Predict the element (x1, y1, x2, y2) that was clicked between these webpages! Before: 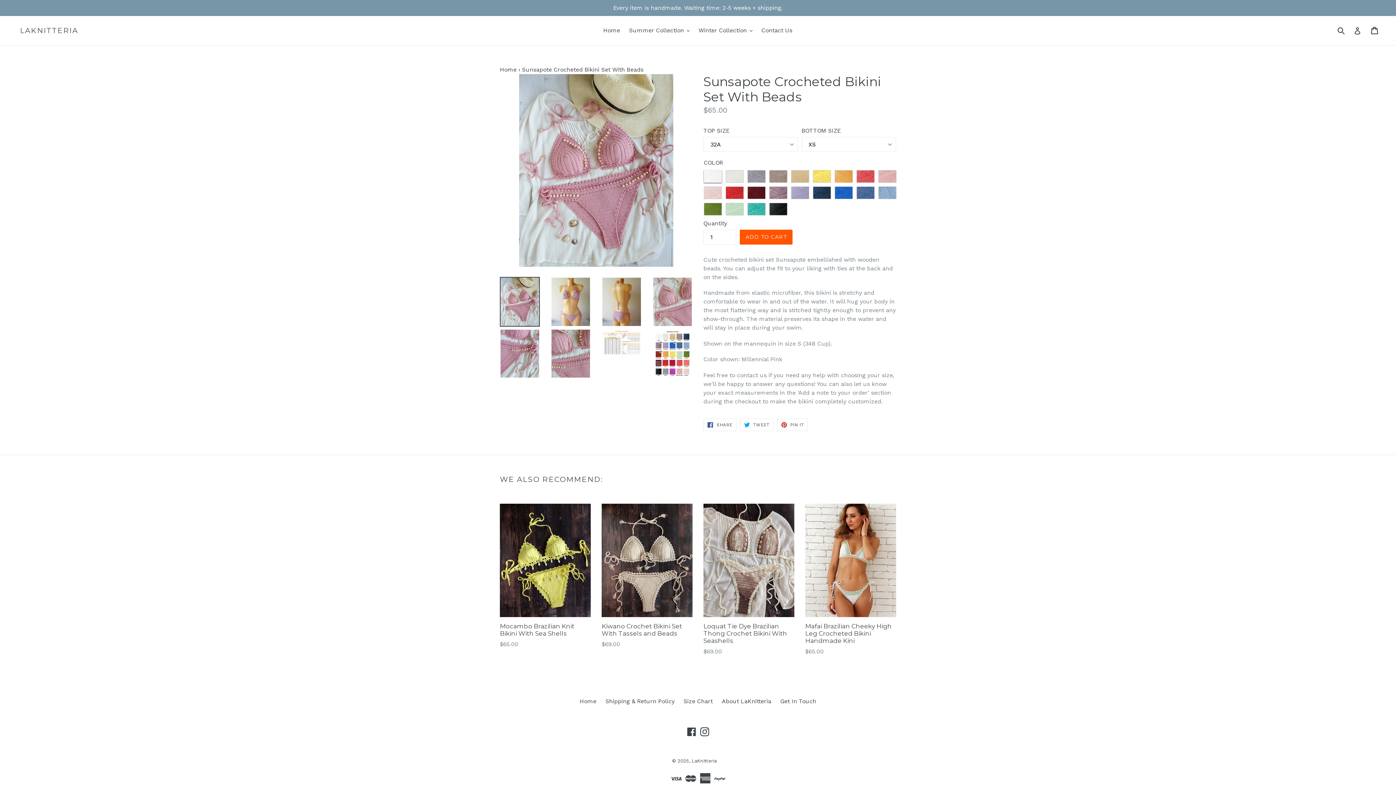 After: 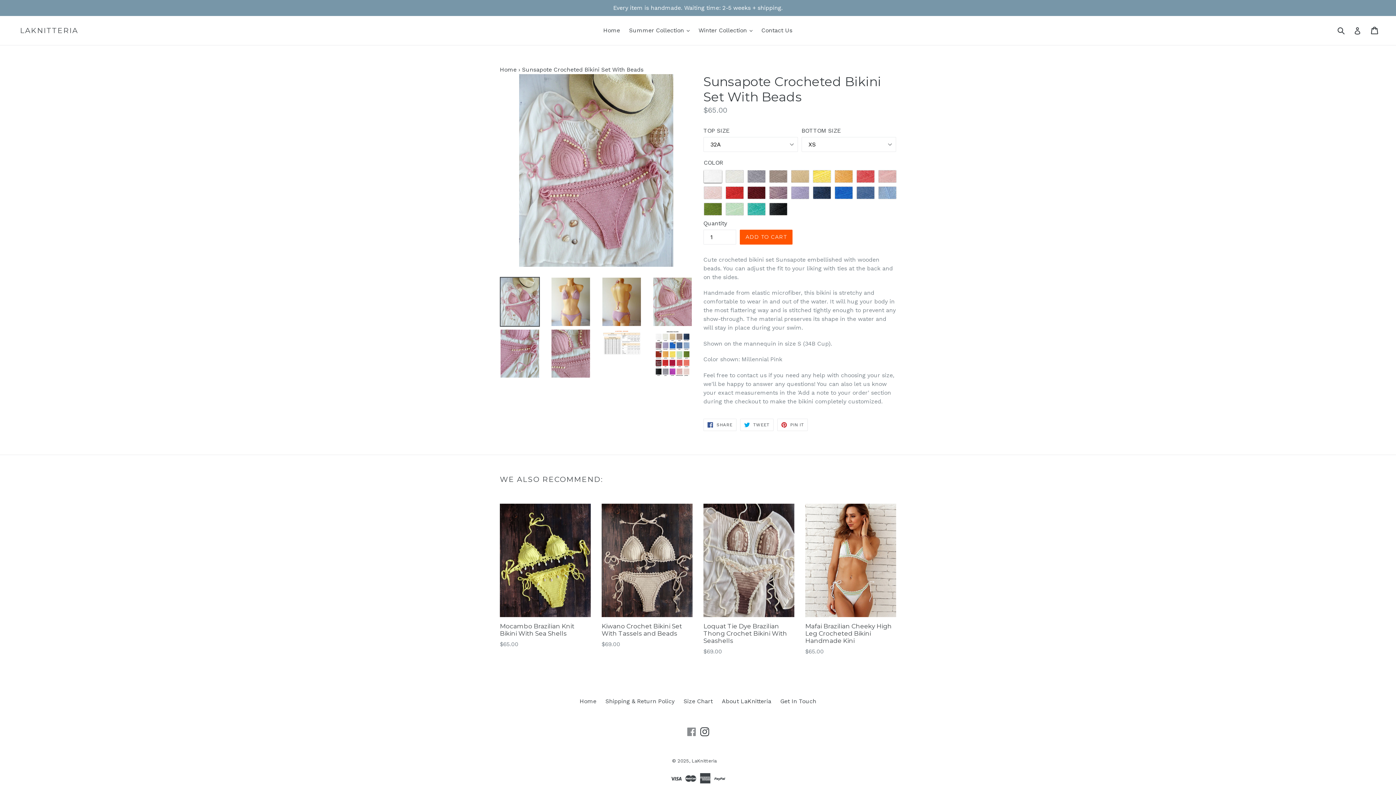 Action: bbox: (686, 727, 697, 736) label: Facebook